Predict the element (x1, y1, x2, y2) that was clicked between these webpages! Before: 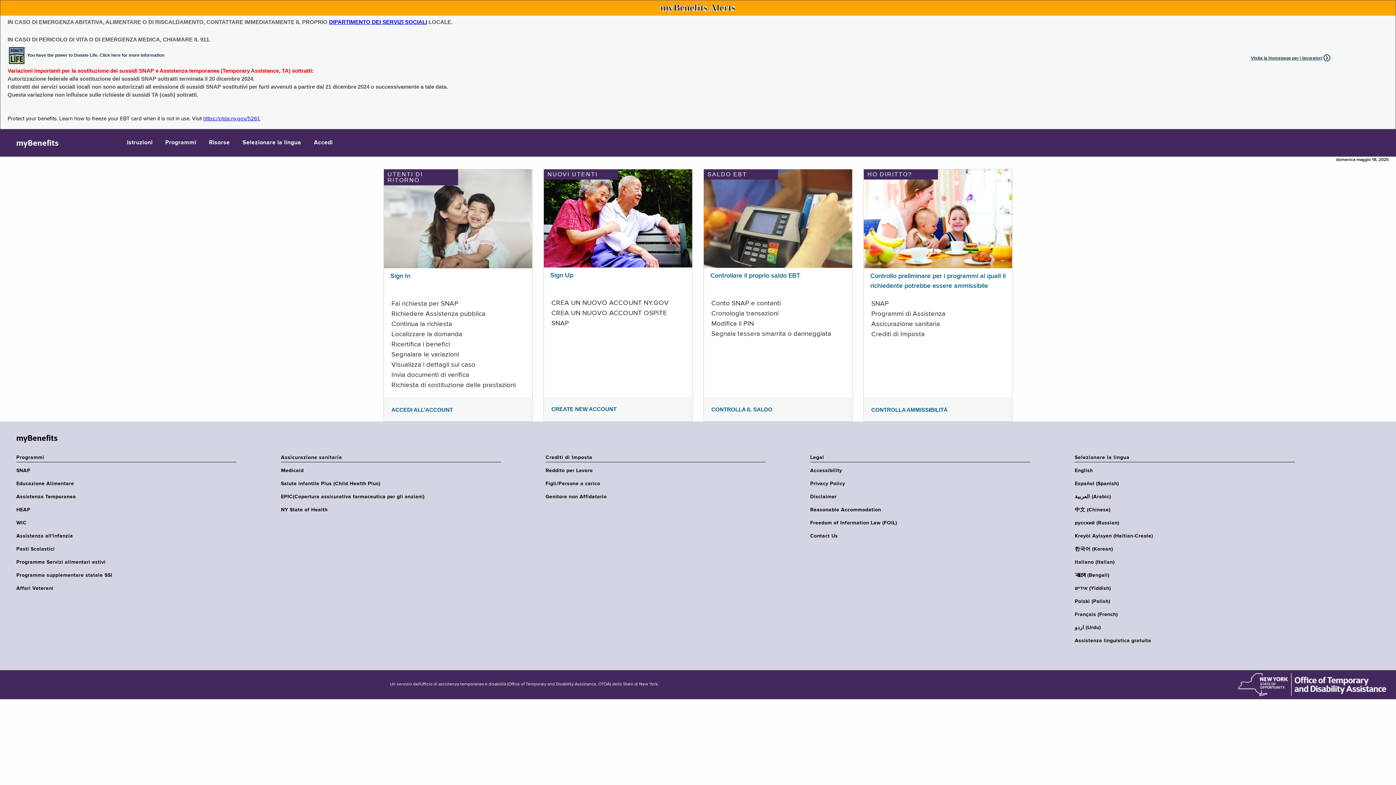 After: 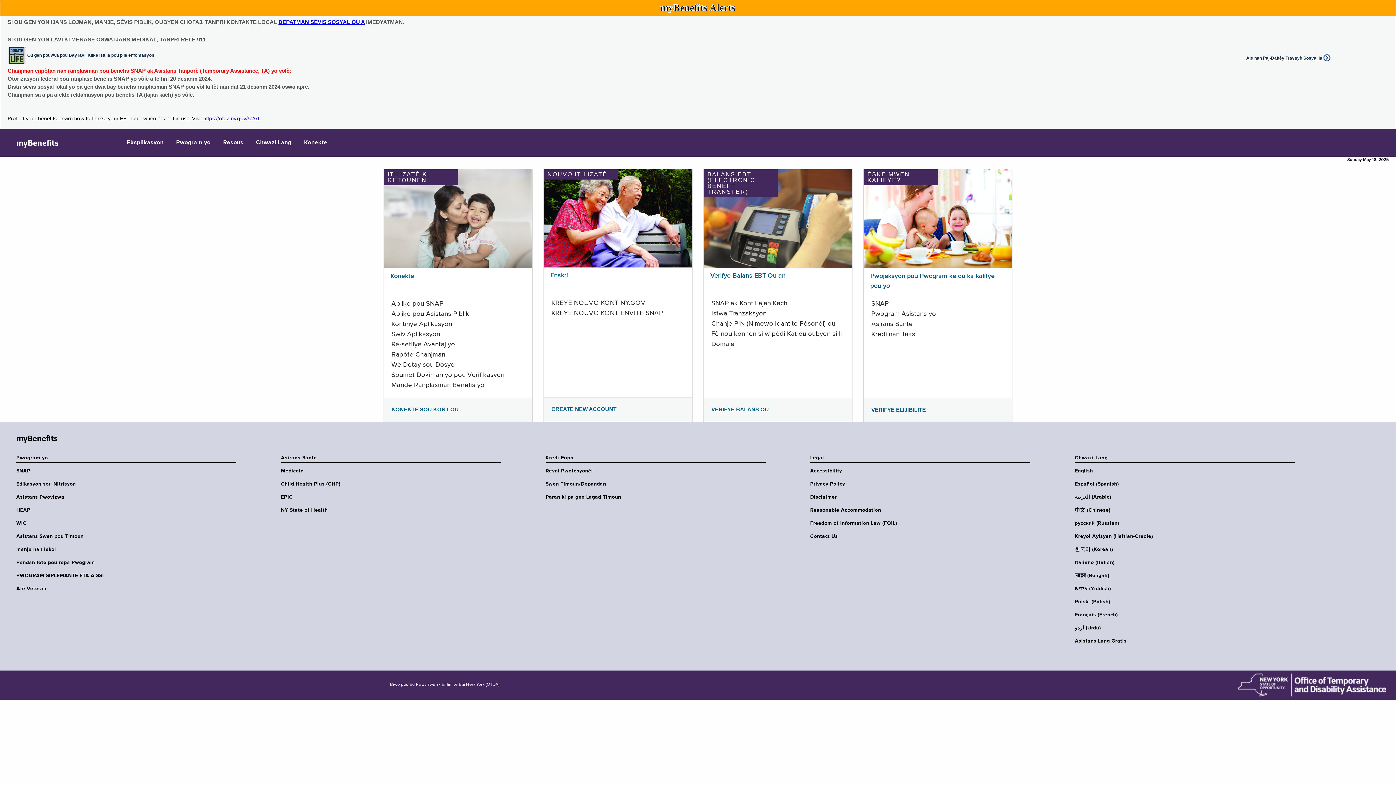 Action: label: Kreyòl Ayisyen (Haitian-Creole) bbox: (1075, 533, 1299, 539)